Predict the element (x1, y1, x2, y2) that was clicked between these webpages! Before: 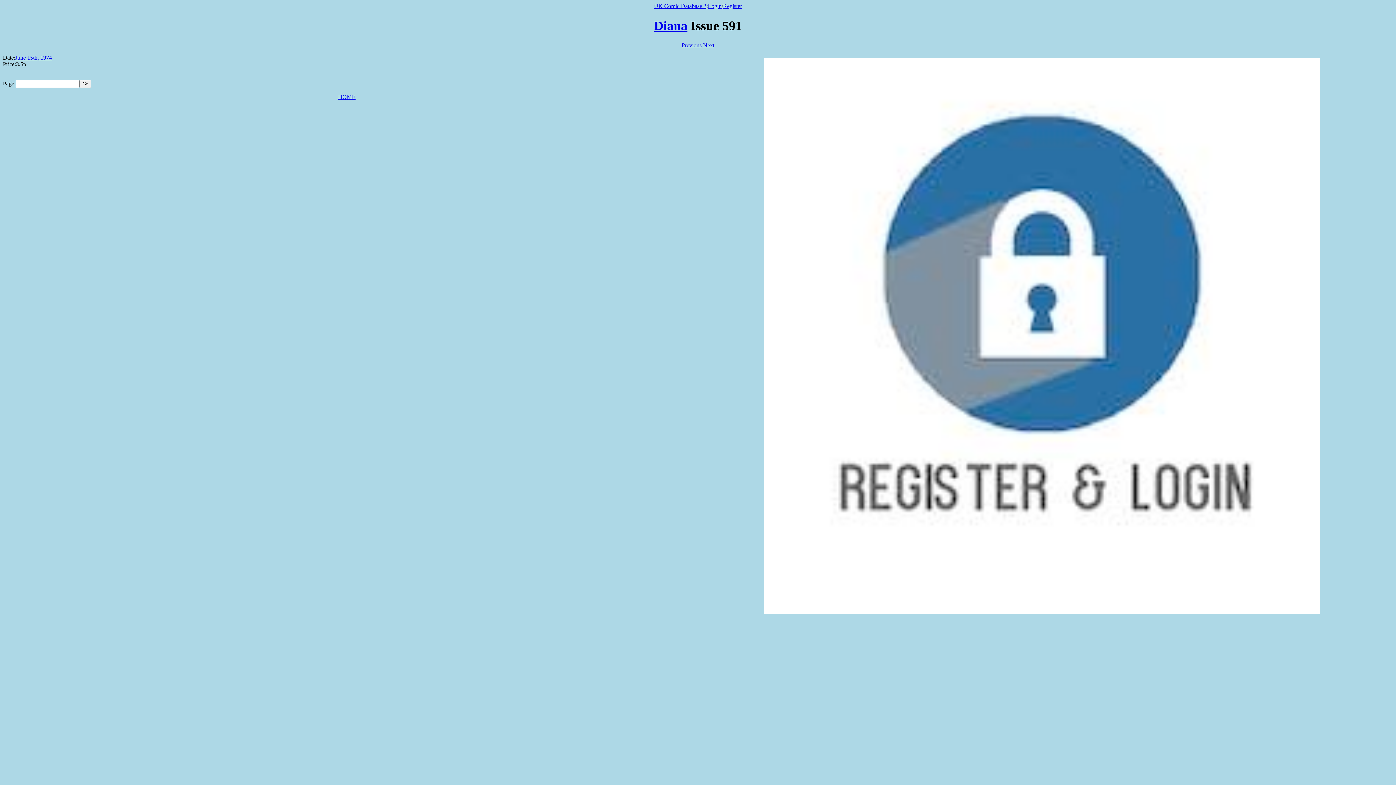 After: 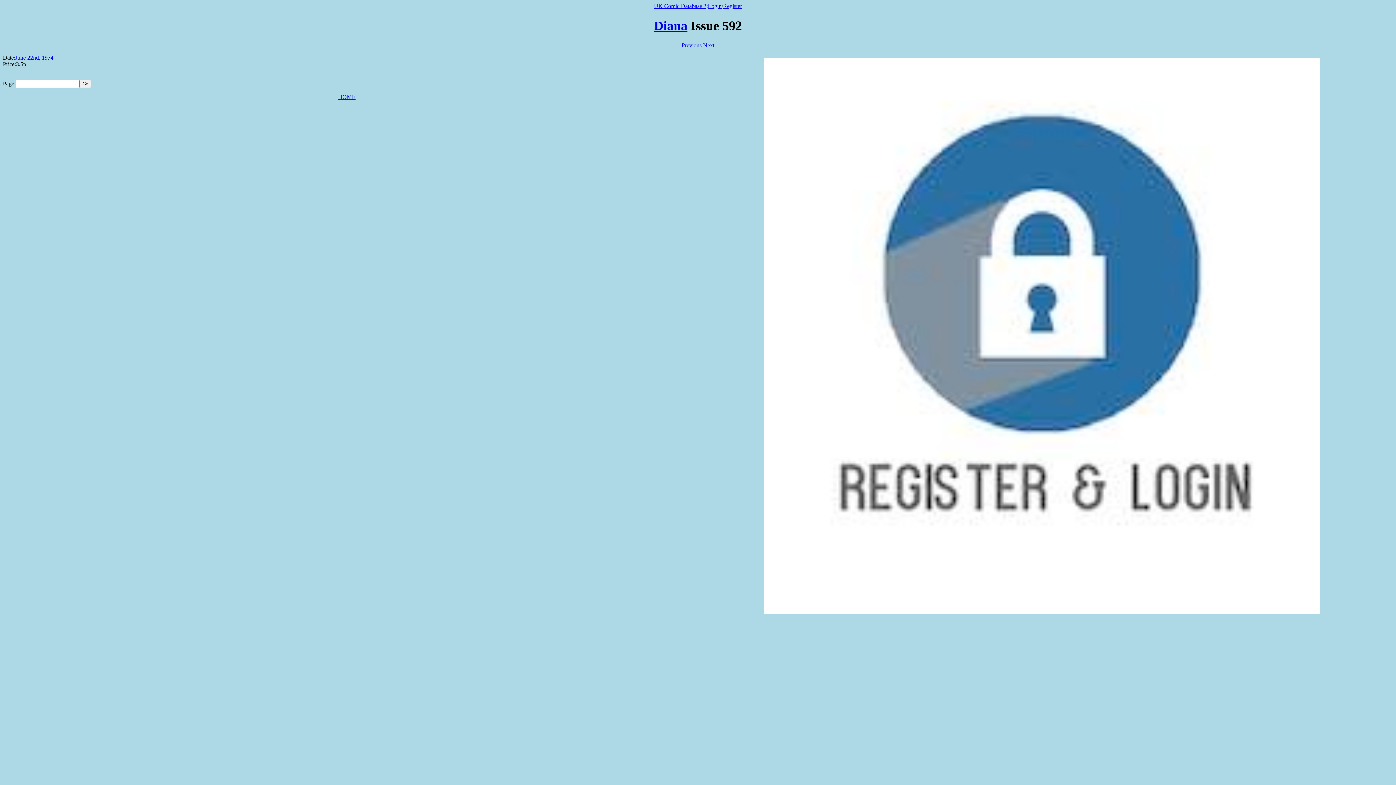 Action: label: Next bbox: (703, 42, 714, 48)